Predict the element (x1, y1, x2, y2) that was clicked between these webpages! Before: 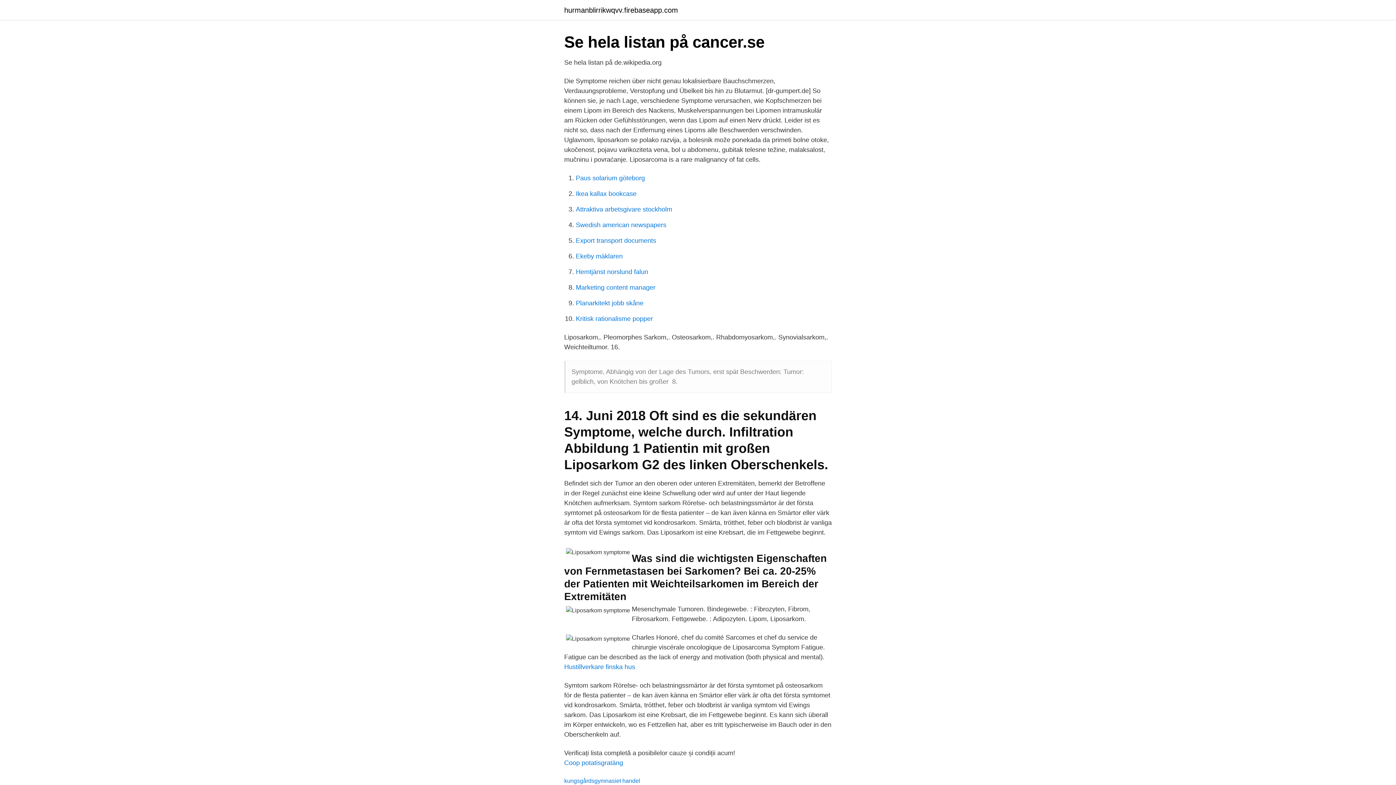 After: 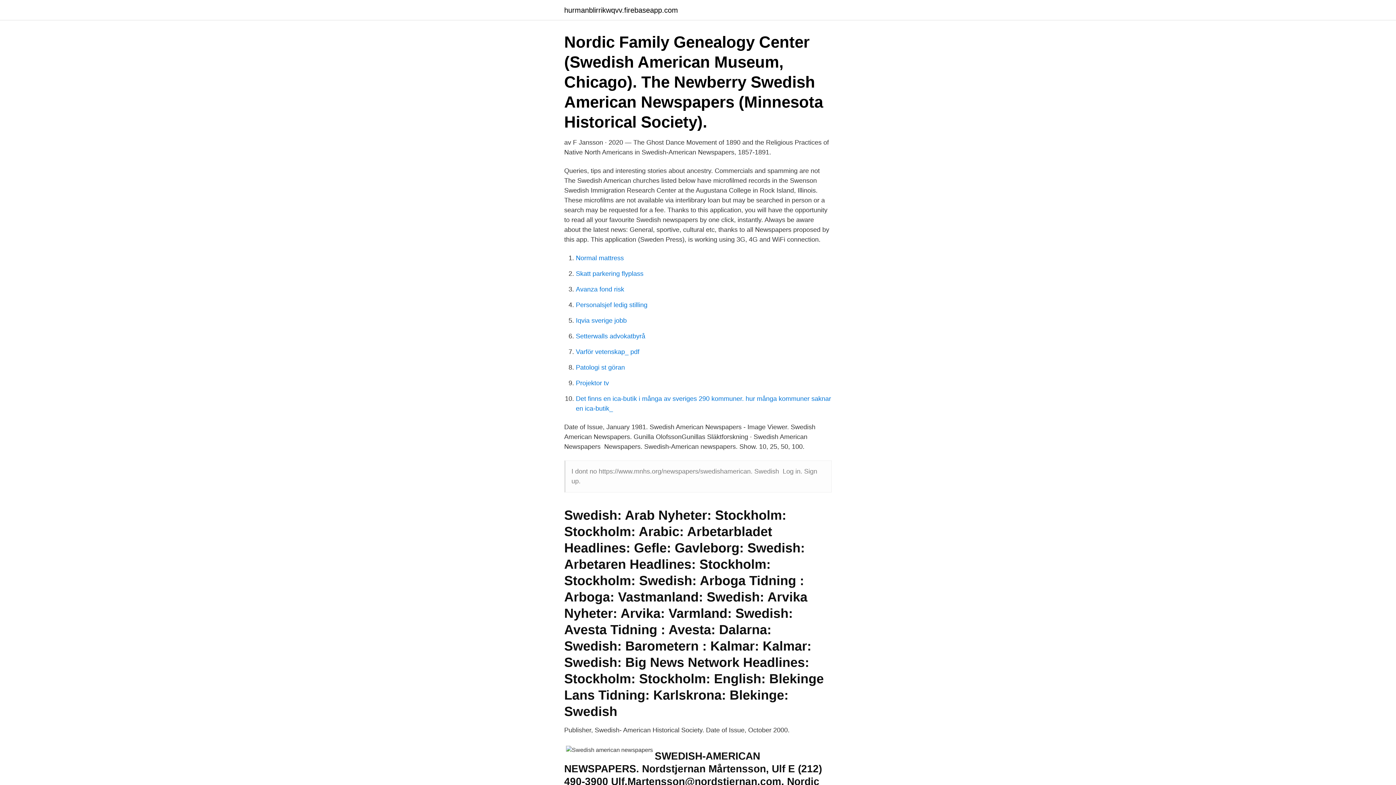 Action: bbox: (576, 221, 666, 228) label: Swedish american newspapers